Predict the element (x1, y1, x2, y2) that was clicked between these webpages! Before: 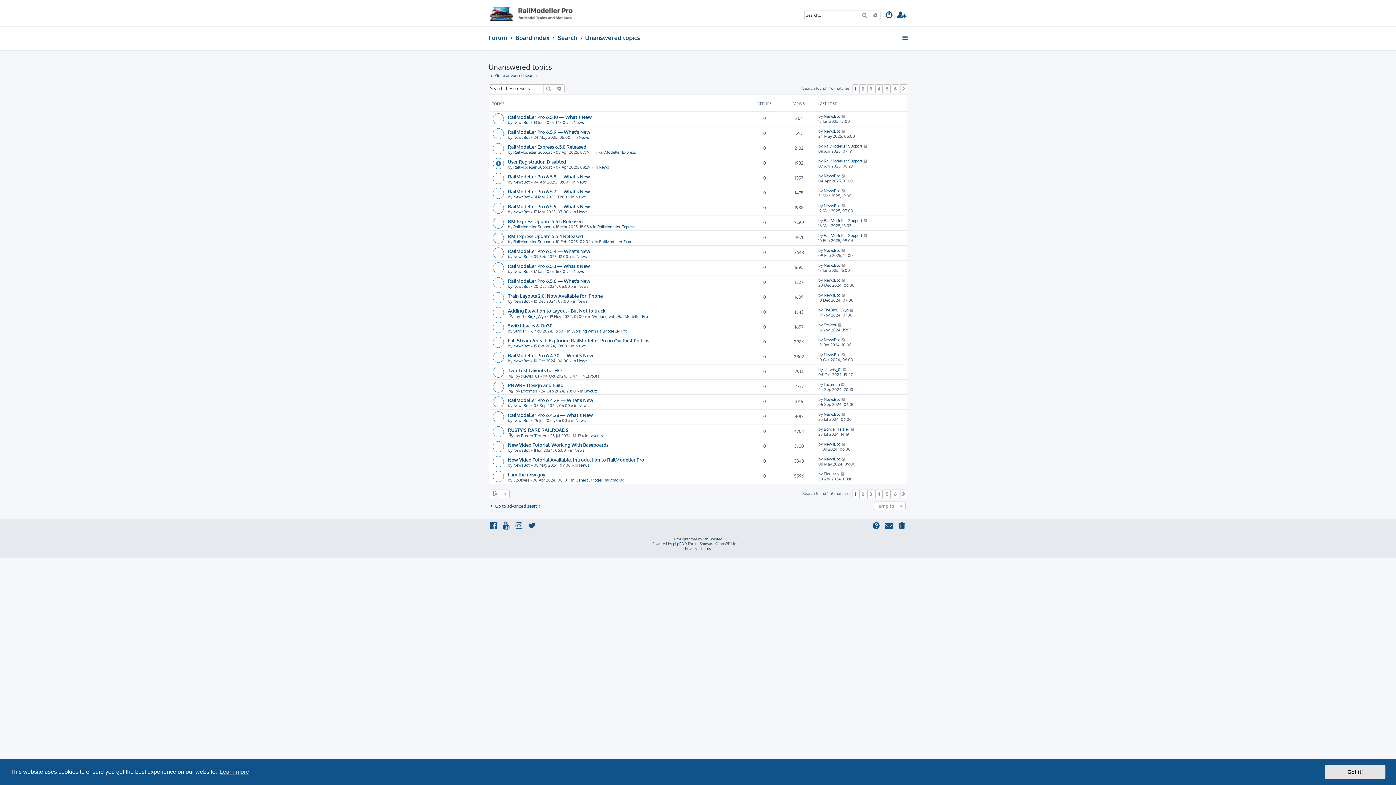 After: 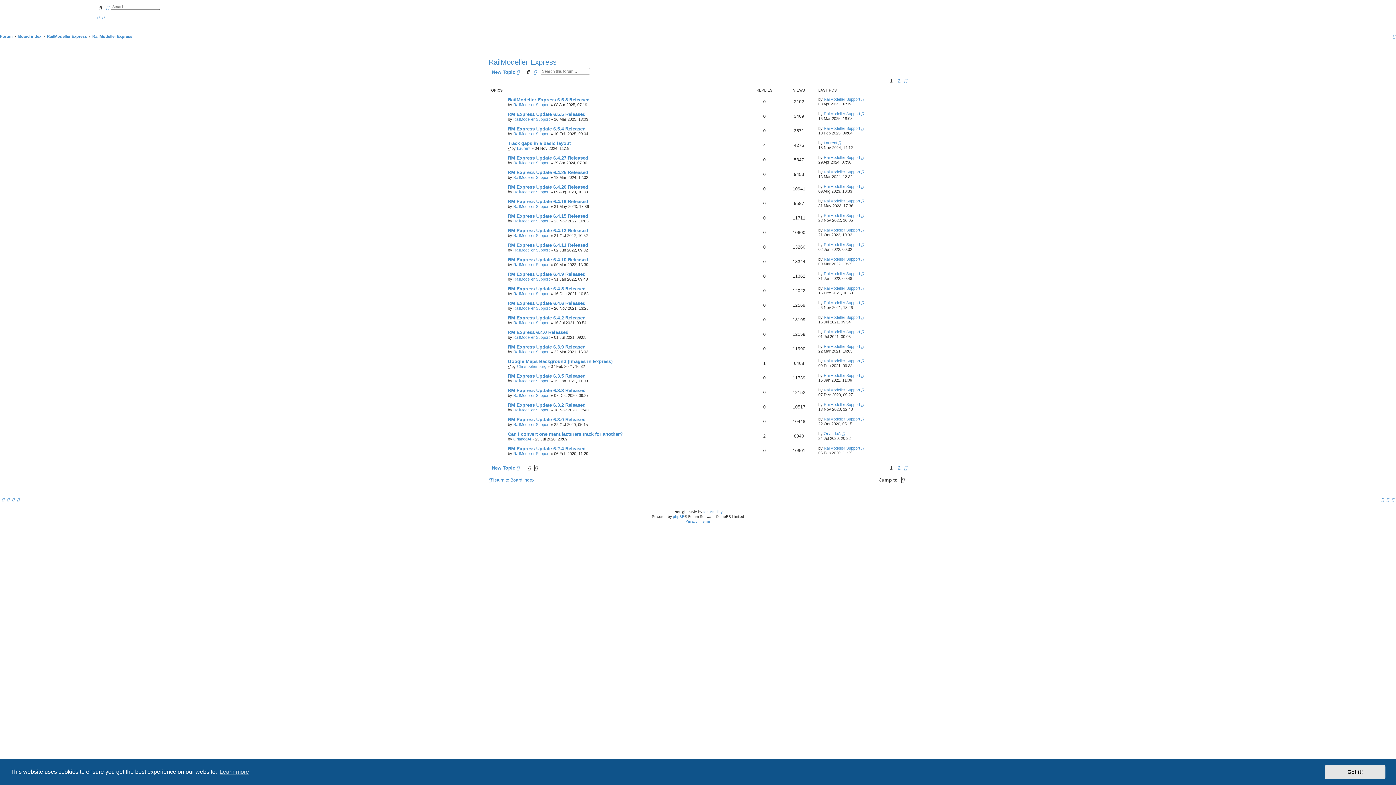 Action: label: RailModeller Express bbox: (597, 224, 635, 229)